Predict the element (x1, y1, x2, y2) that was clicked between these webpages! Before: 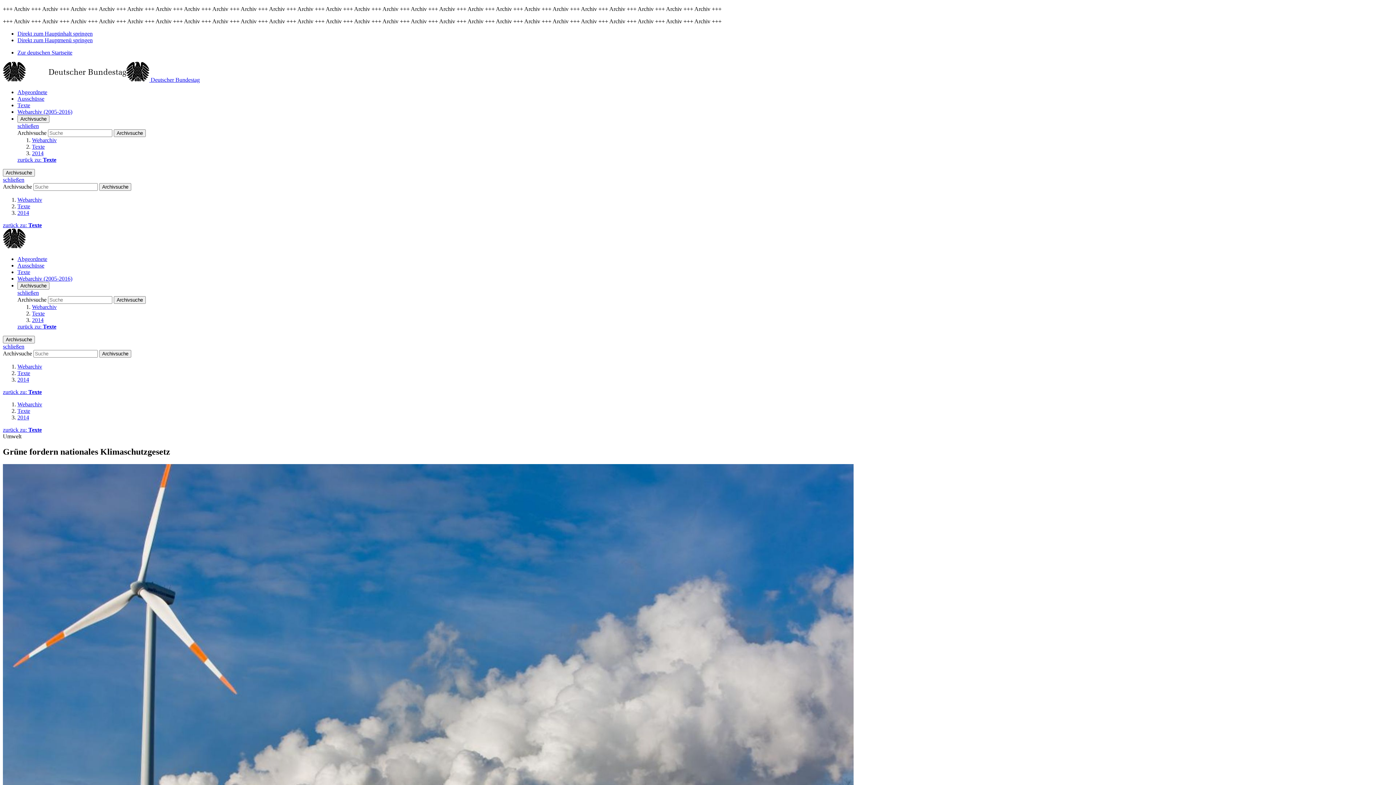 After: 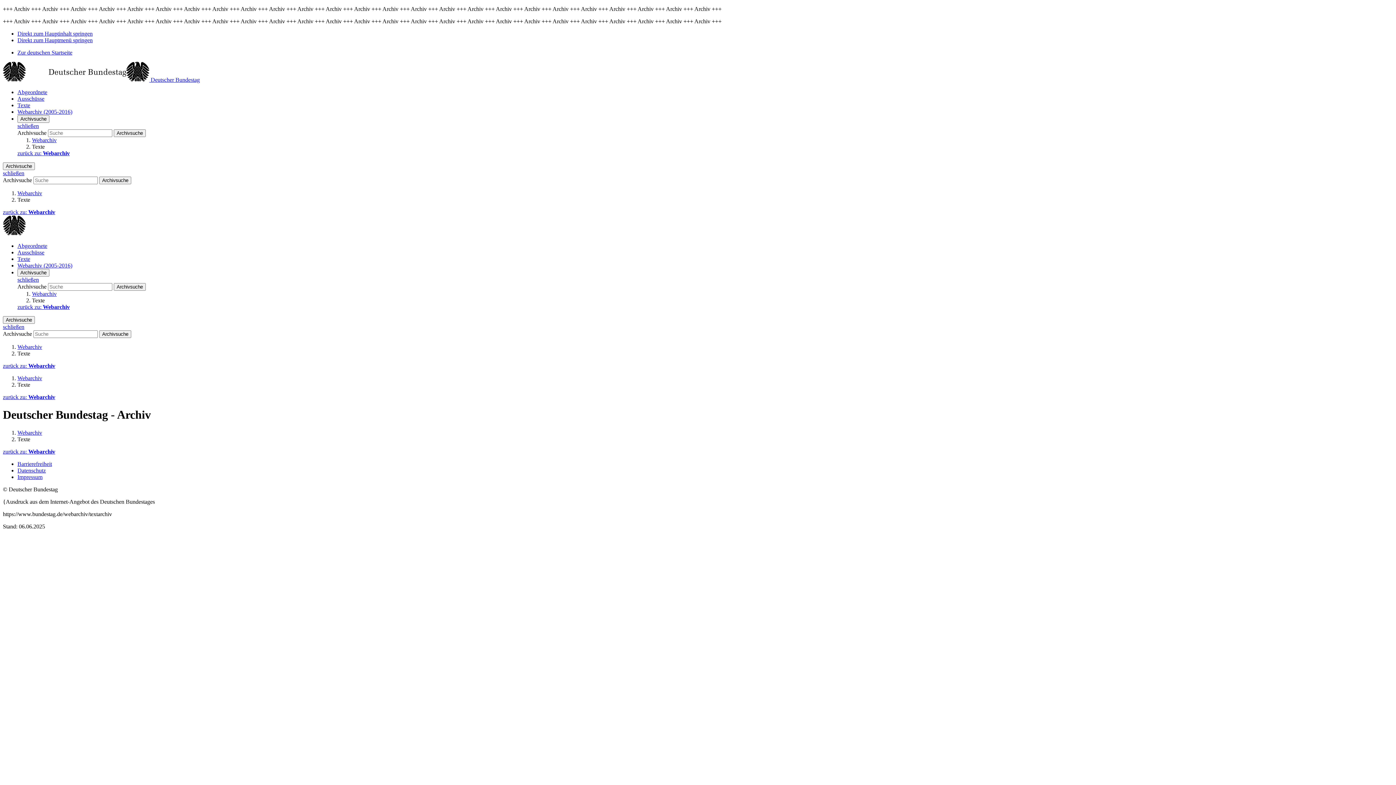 Action: bbox: (2, 426, 41, 433) label: zurück zu: Texte